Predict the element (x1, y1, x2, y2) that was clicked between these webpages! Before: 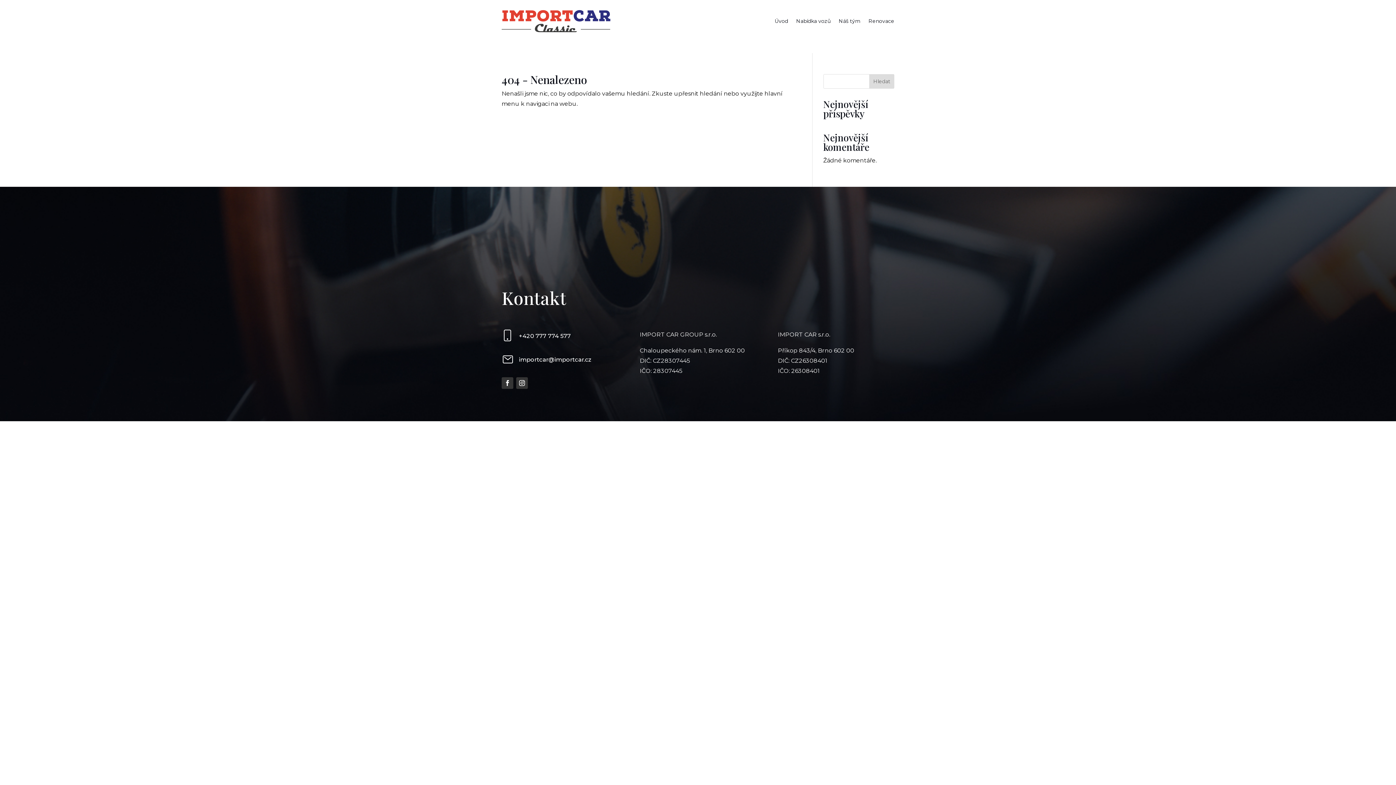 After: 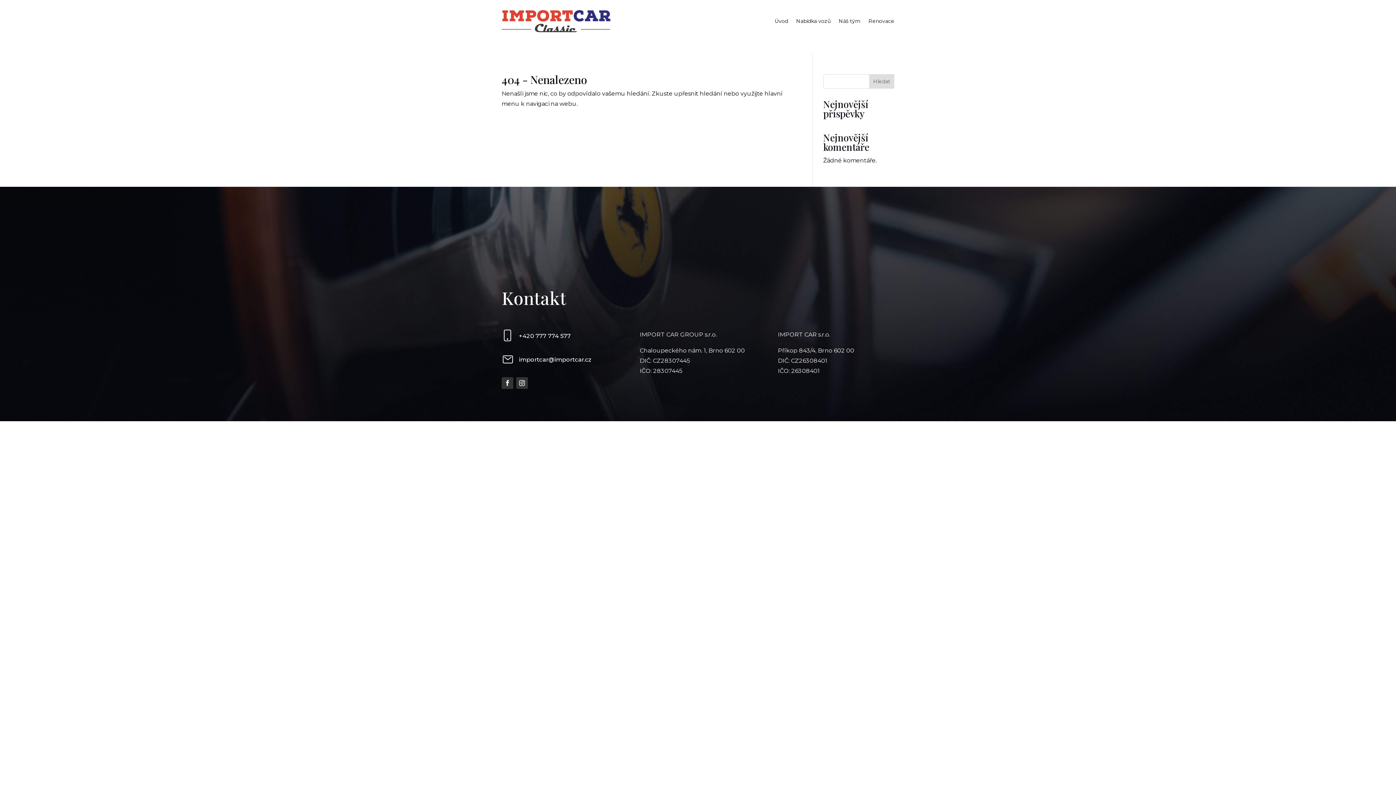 Action: bbox: (869, 74, 894, 88) label: Hledat